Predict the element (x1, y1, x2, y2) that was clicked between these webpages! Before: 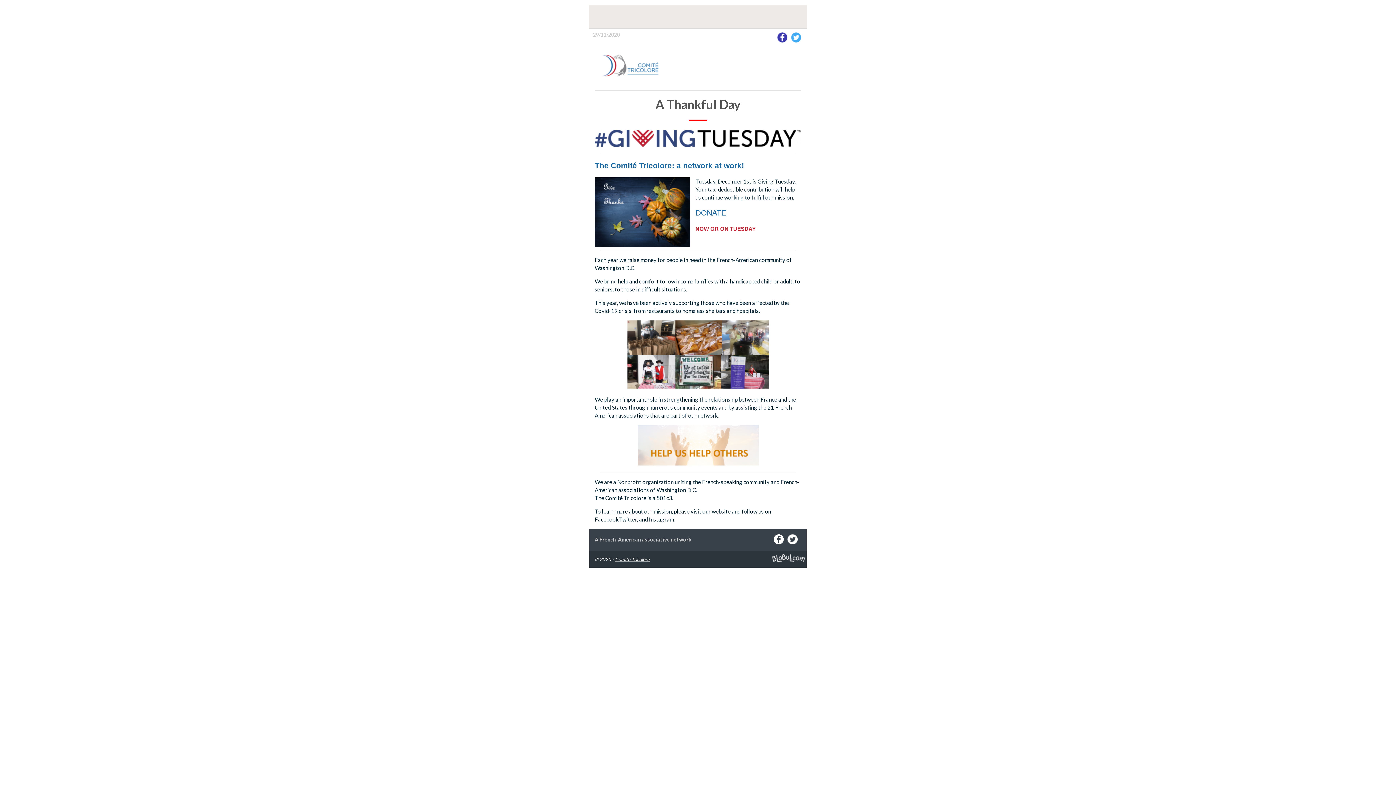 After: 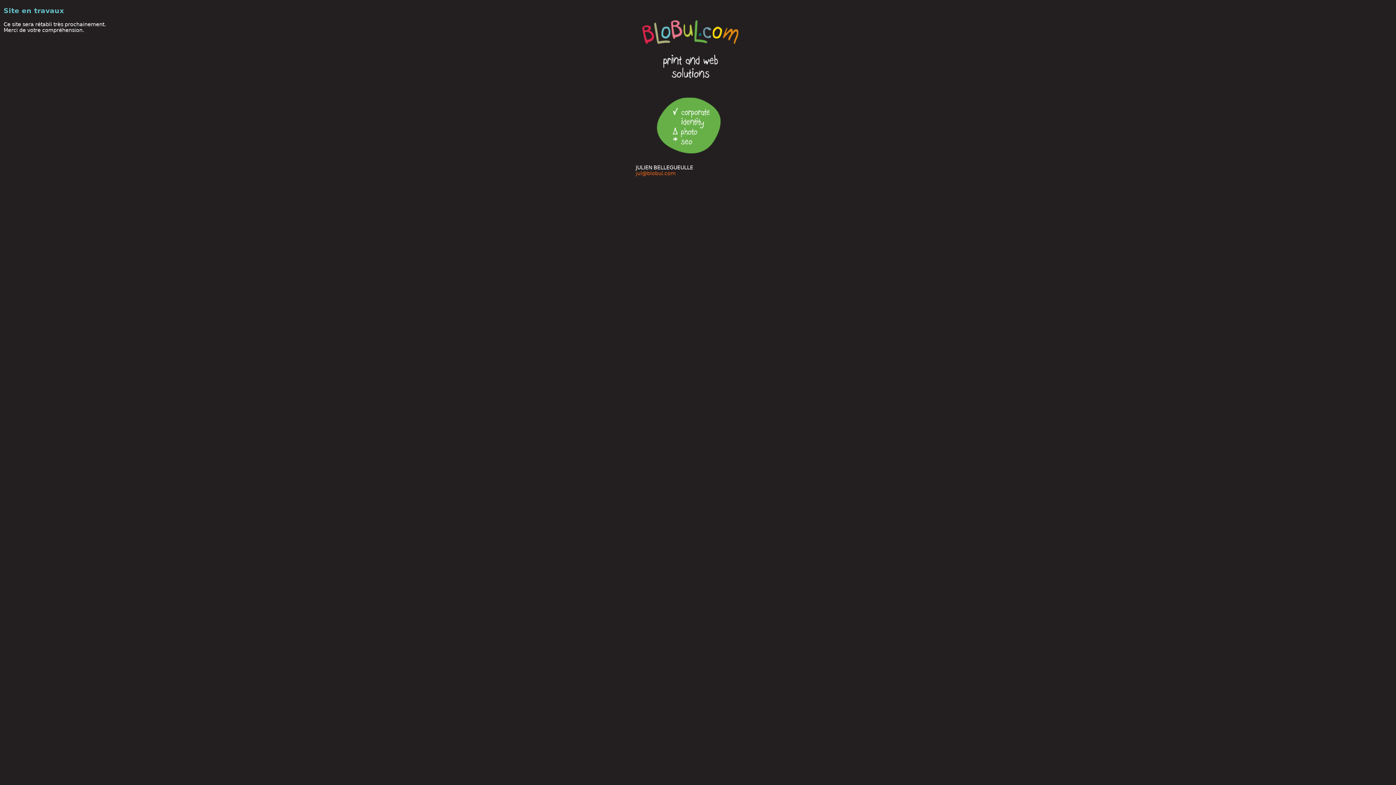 Action: bbox: (772, 557, 805, 563)